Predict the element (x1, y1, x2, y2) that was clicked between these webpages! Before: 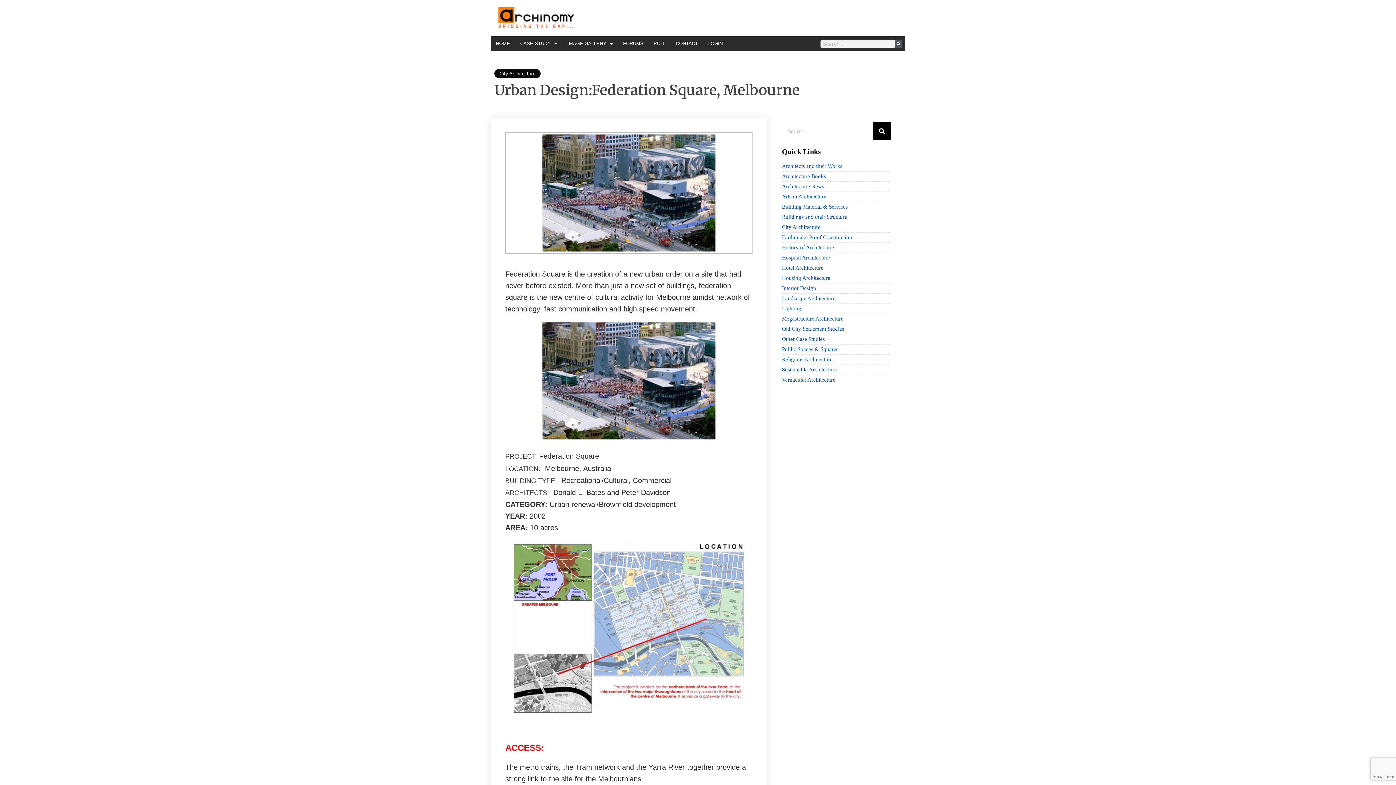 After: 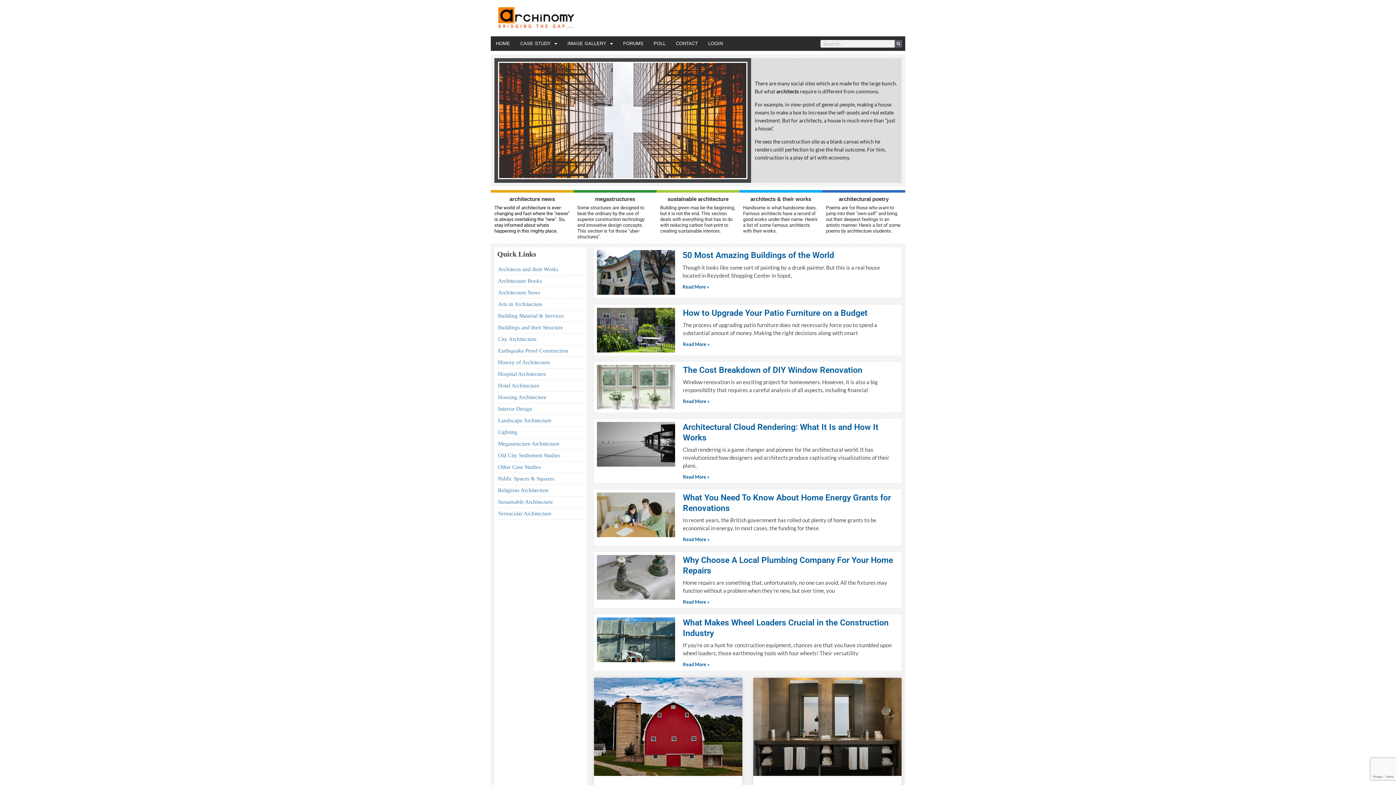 Action: bbox: (498, 7, 574, 29)